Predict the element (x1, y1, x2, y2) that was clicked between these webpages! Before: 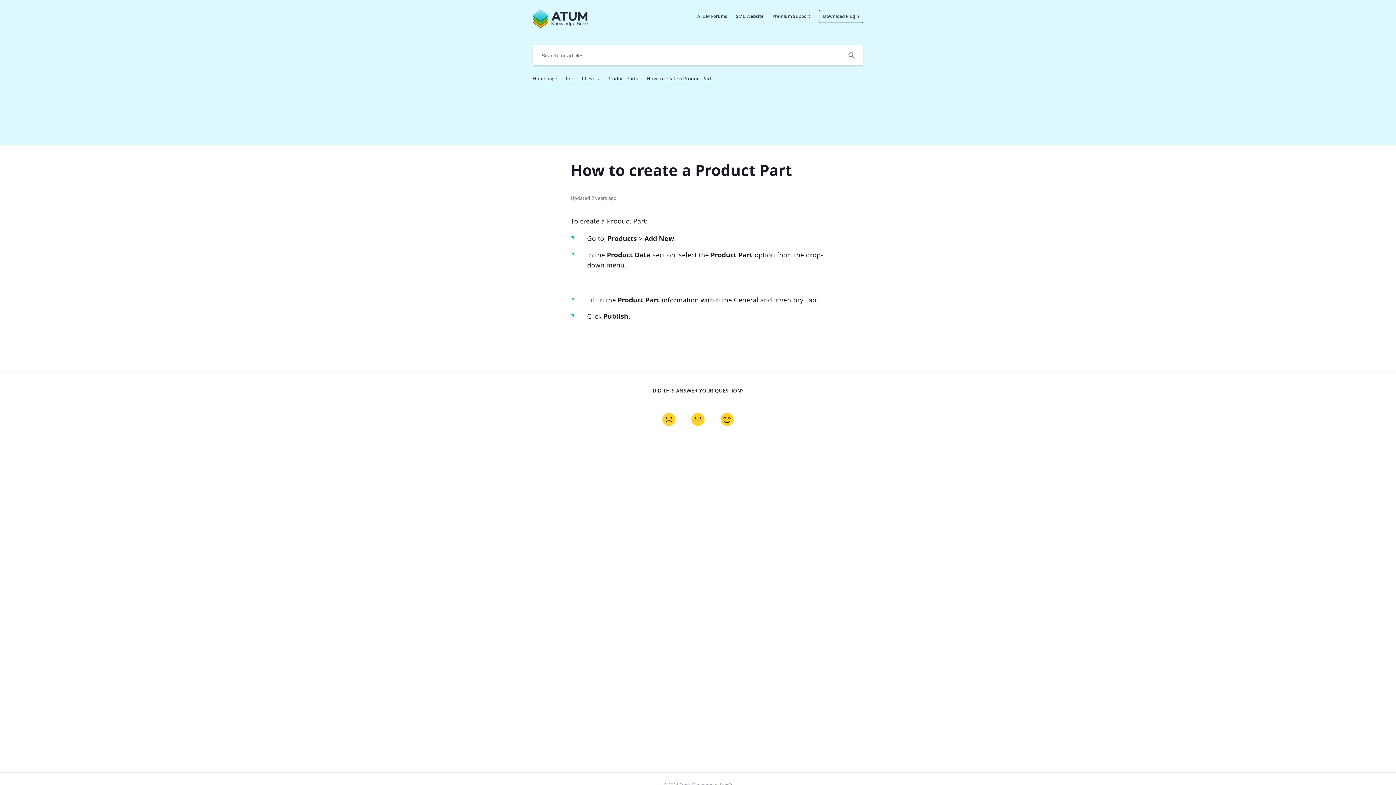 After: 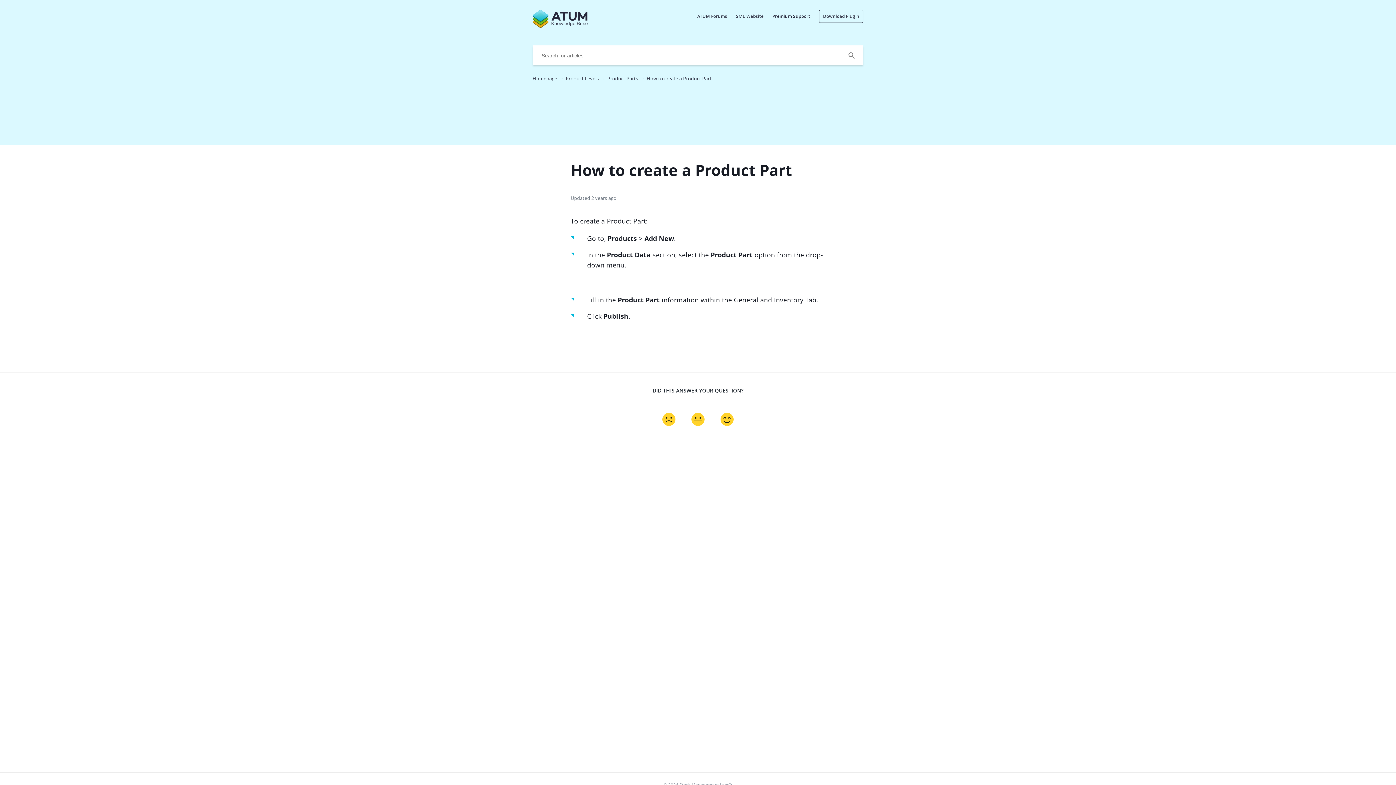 Action: bbox: (772, 10, 810, 21) label: Premium Support